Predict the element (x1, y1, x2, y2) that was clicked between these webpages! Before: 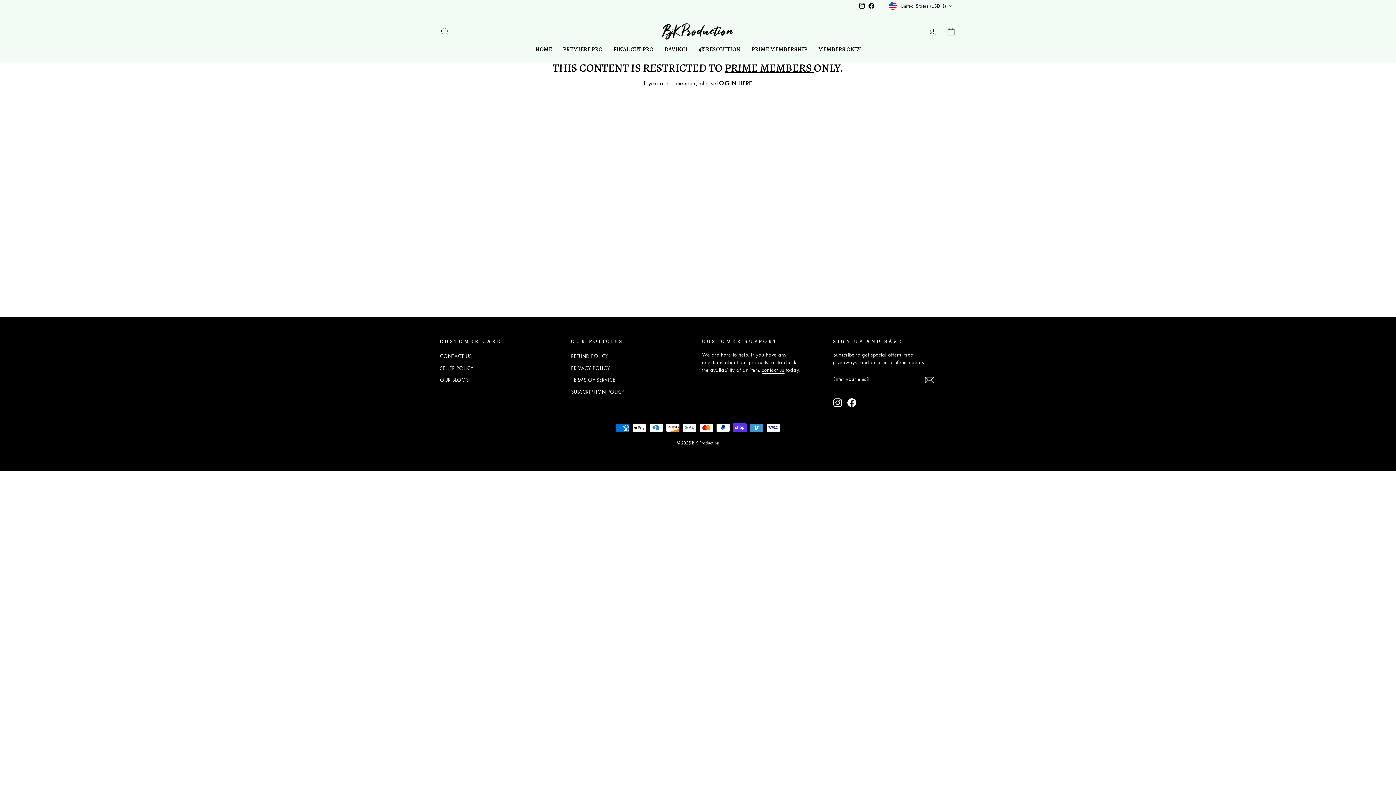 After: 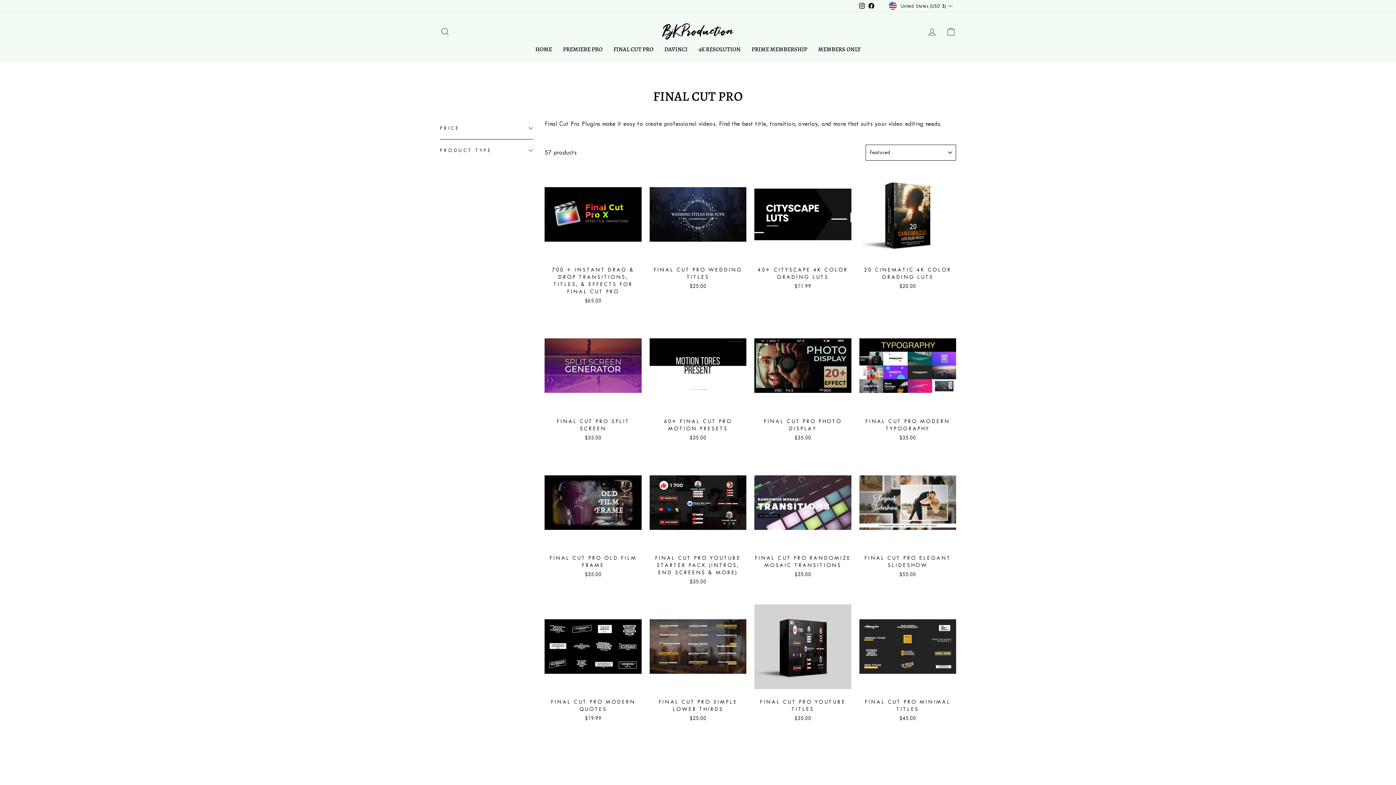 Action: label: FINAL CUT PRO bbox: (608, 43, 659, 55)